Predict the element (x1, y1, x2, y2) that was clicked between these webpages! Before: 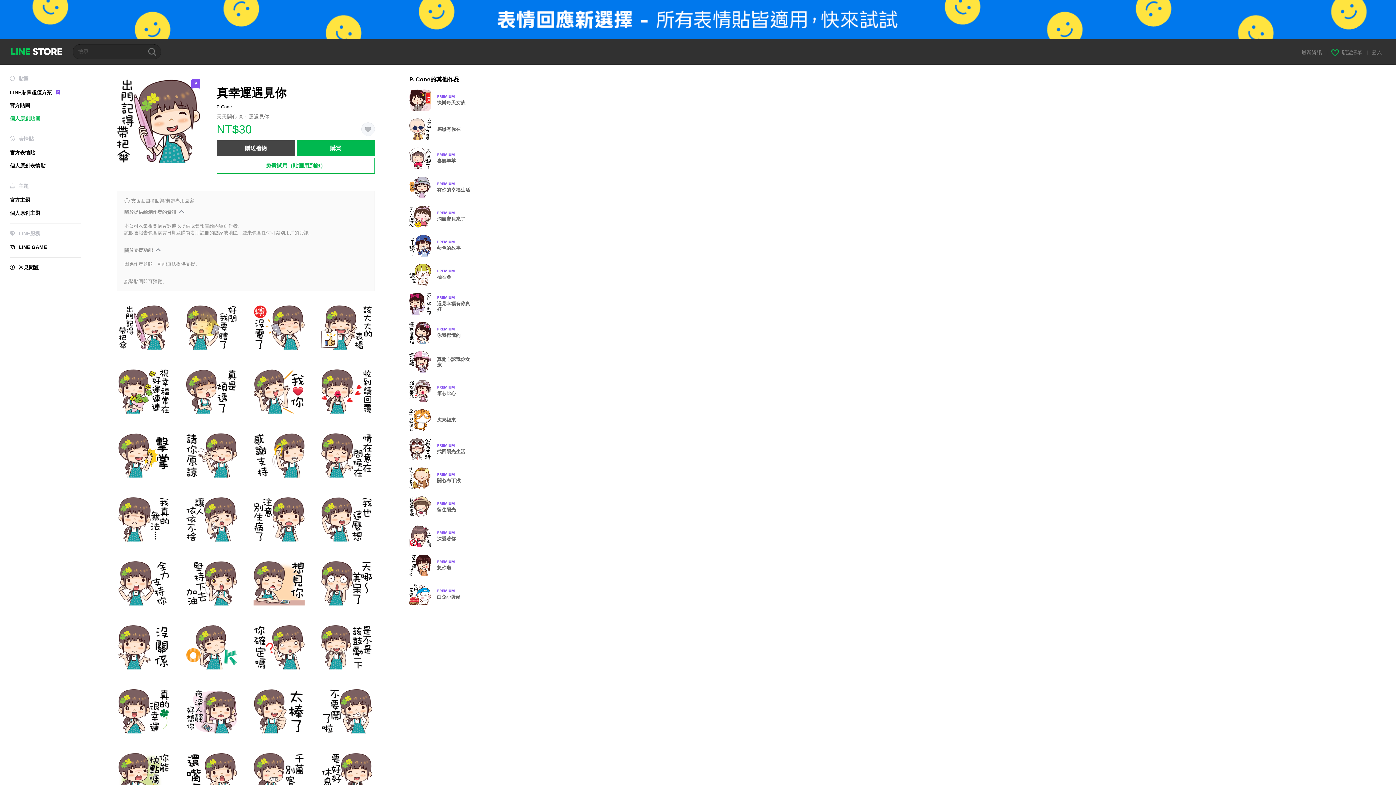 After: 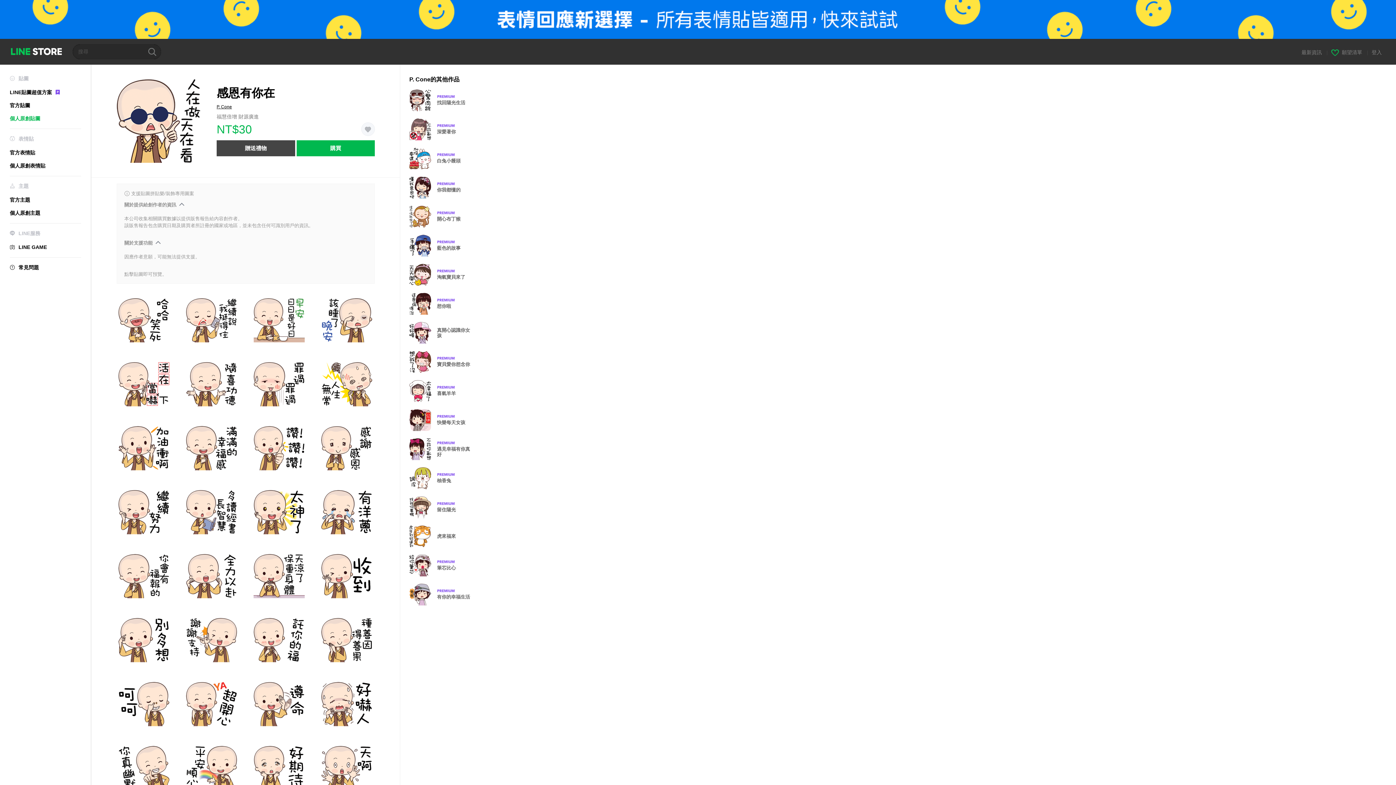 Action: label: 感恩有你在 bbox: (409, 118, 477, 140)